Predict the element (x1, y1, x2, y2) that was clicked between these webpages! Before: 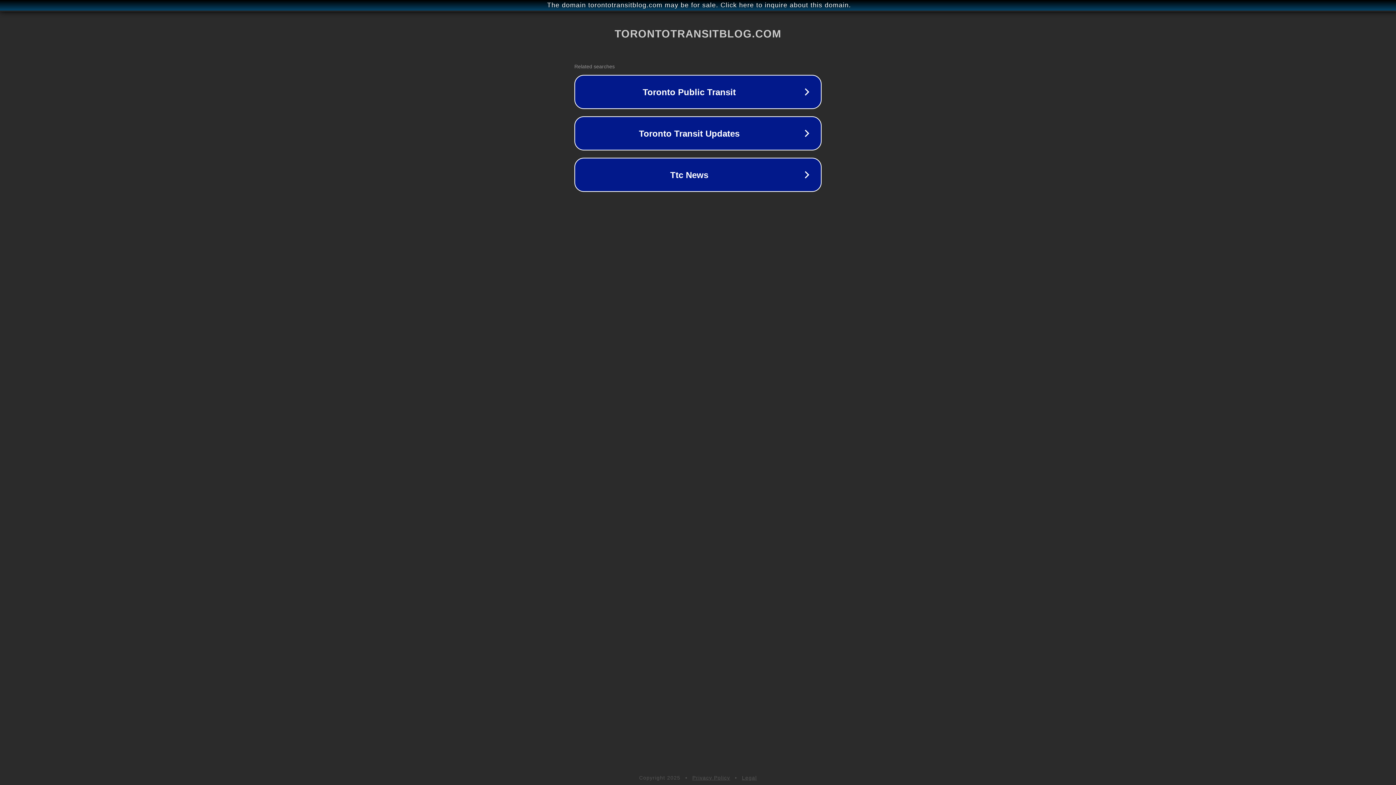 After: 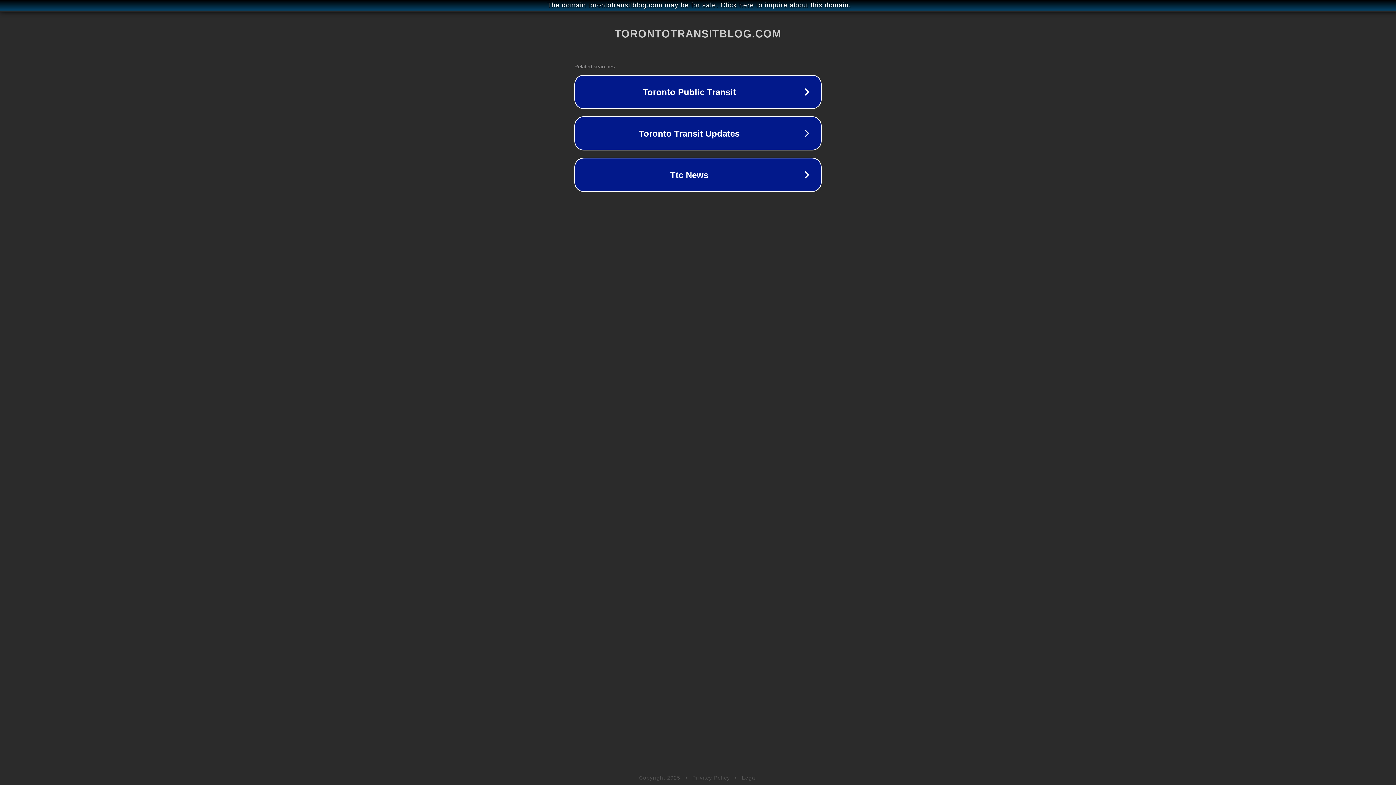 Action: label: Privacy Policy bbox: (692, 775, 730, 781)